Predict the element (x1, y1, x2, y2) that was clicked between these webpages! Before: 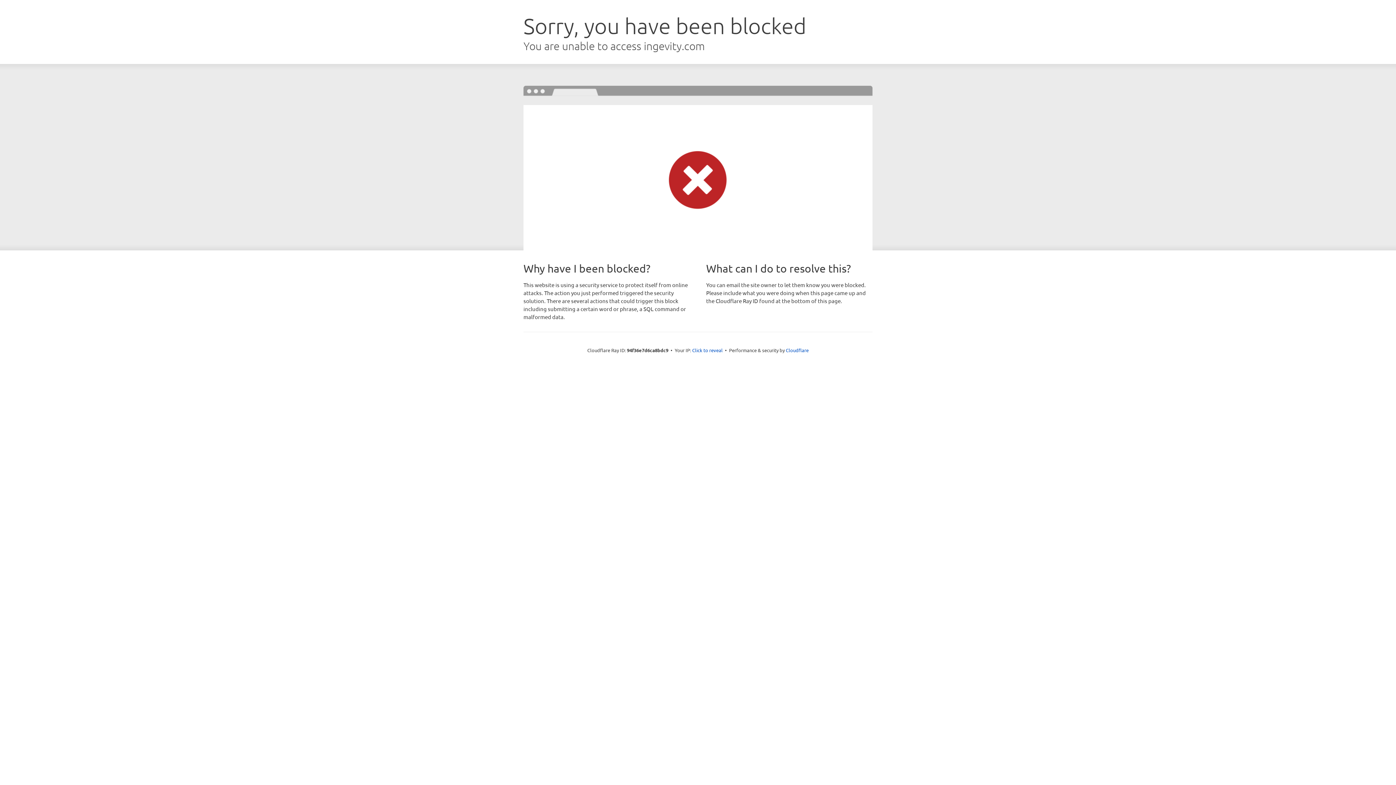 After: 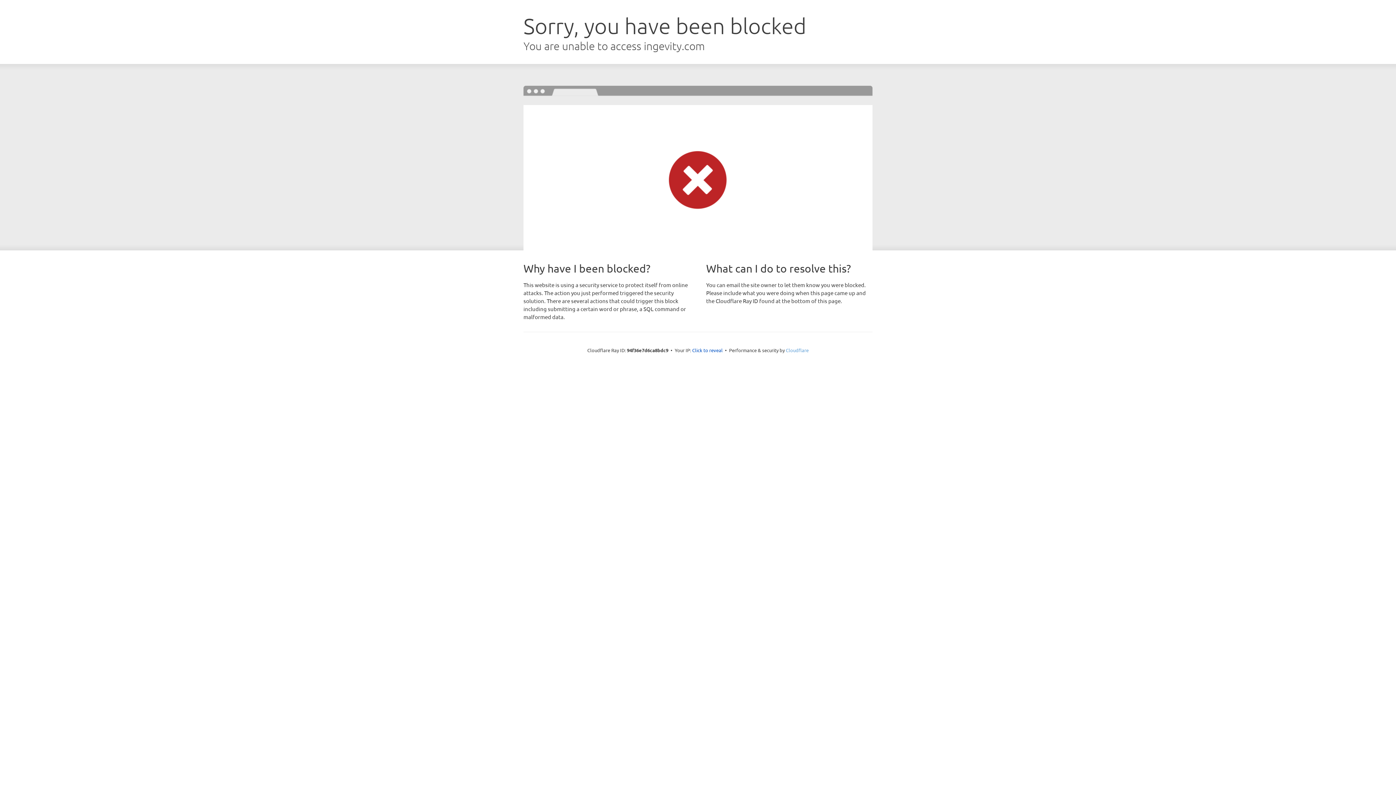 Action: label: Cloudflare bbox: (786, 347, 808, 353)